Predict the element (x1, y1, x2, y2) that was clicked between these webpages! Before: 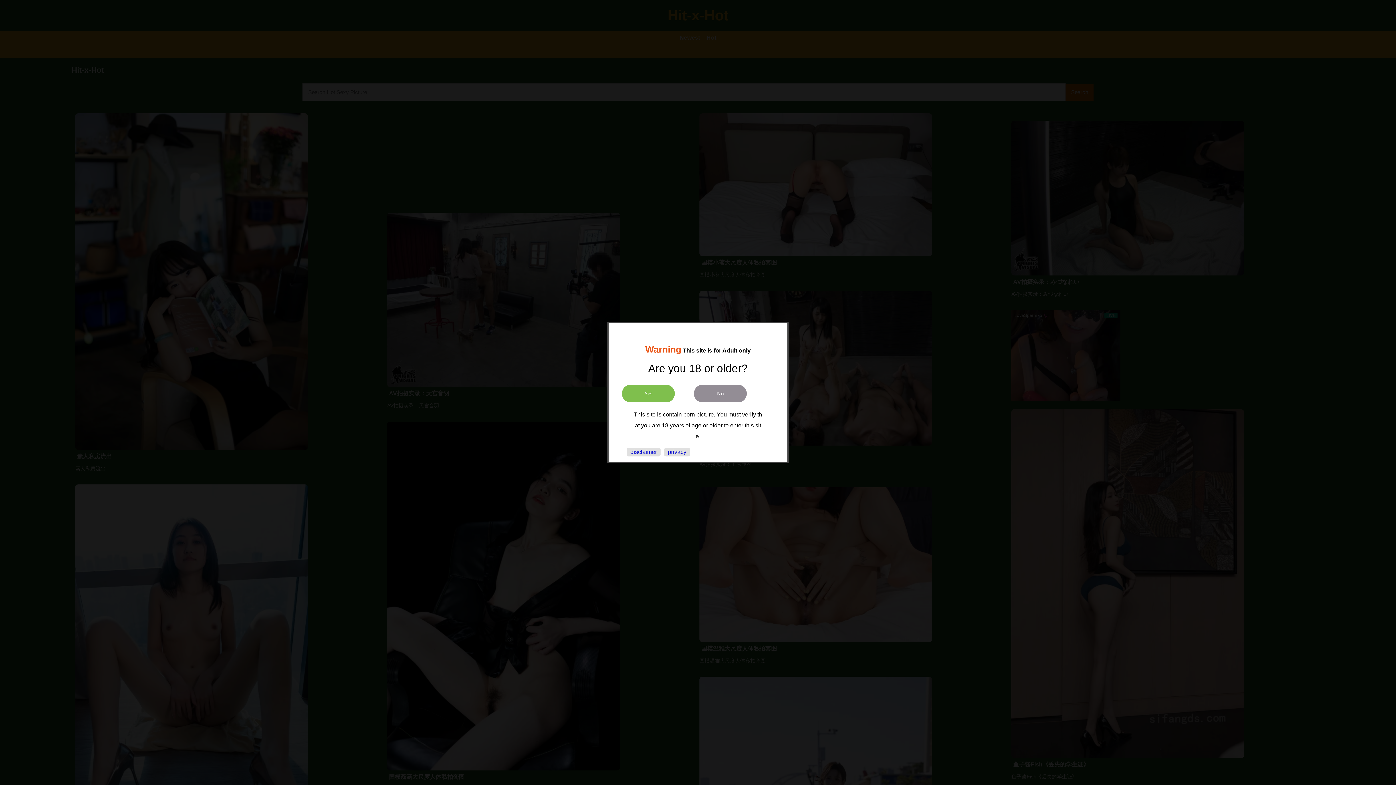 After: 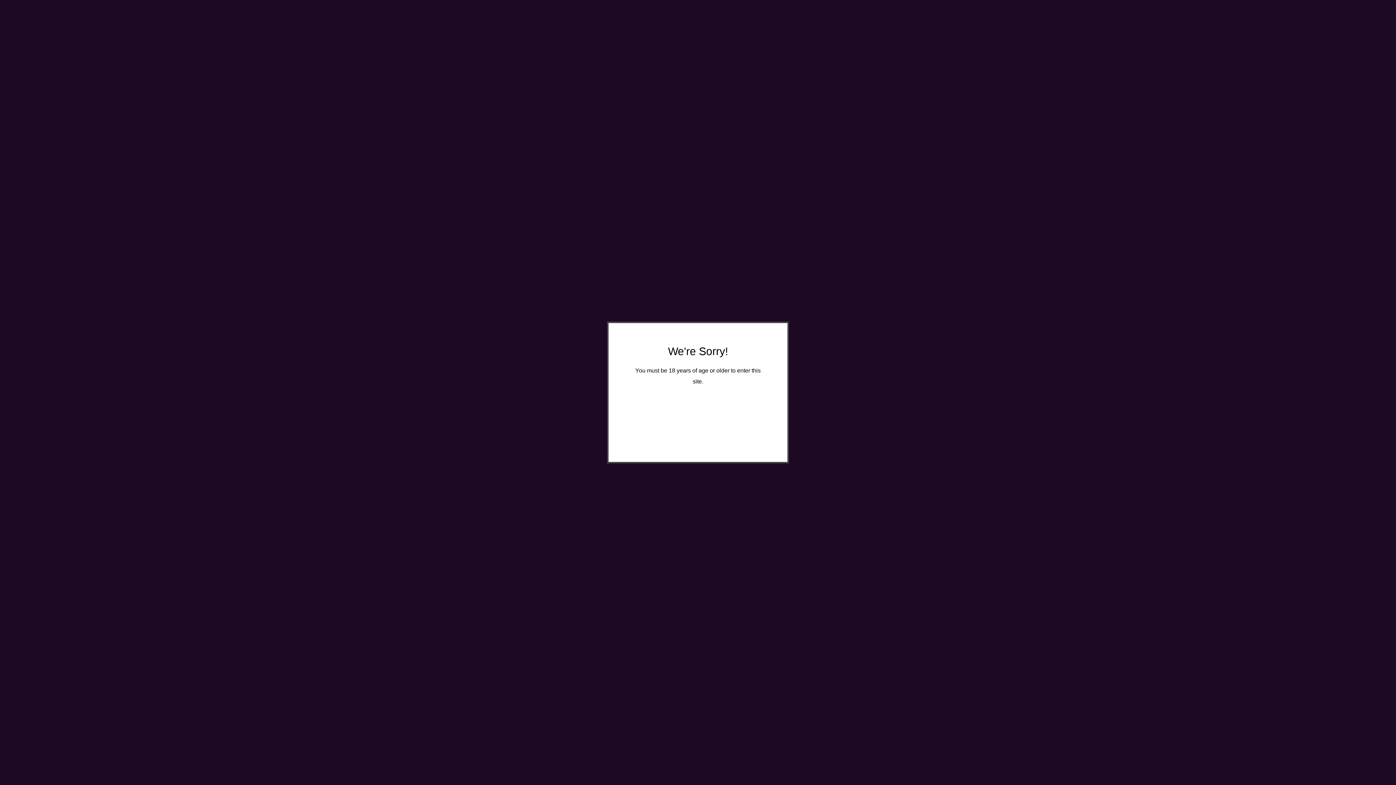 Action: bbox: (694, 384, 746, 402) label: No